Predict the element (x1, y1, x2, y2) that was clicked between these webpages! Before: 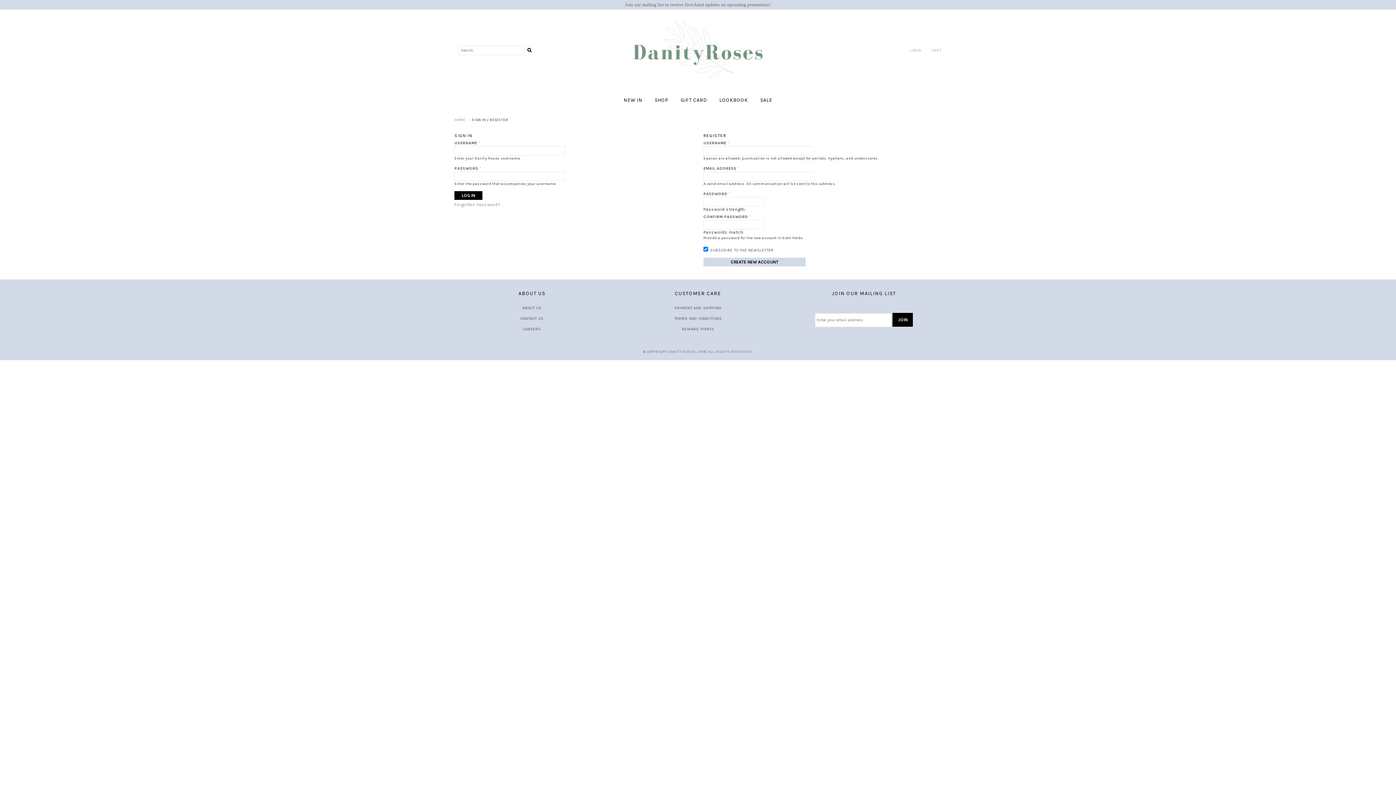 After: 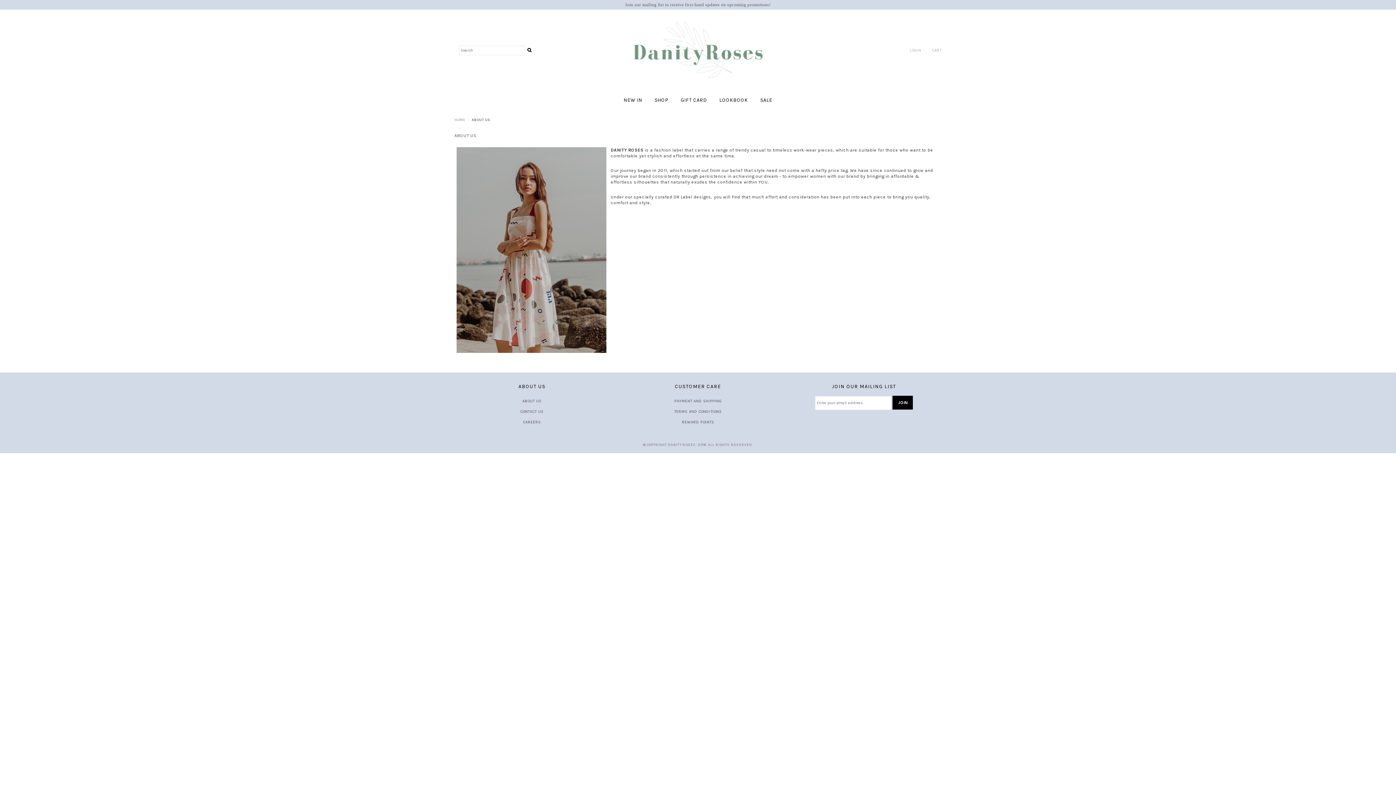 Action: label: ABOUT US bbox: (522, 303, 541, 313)